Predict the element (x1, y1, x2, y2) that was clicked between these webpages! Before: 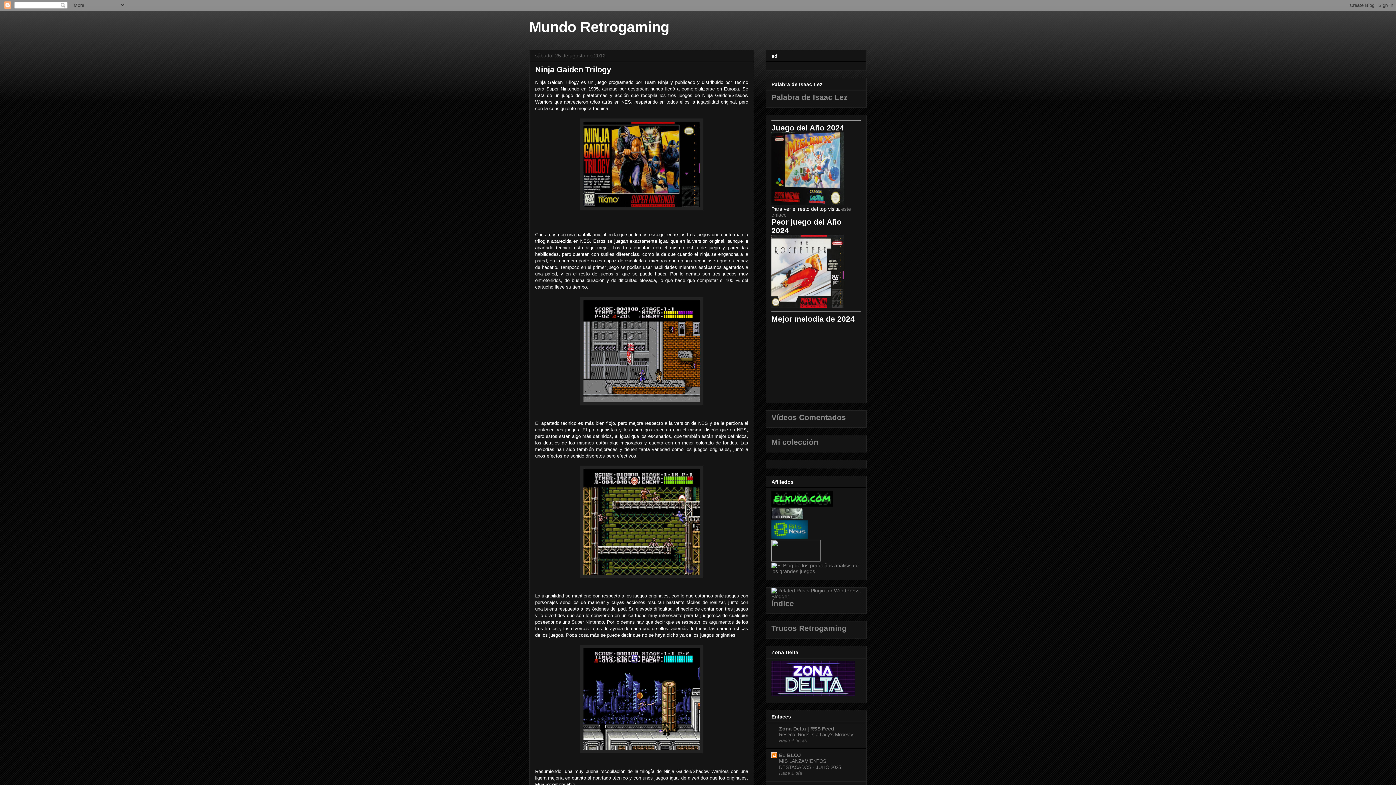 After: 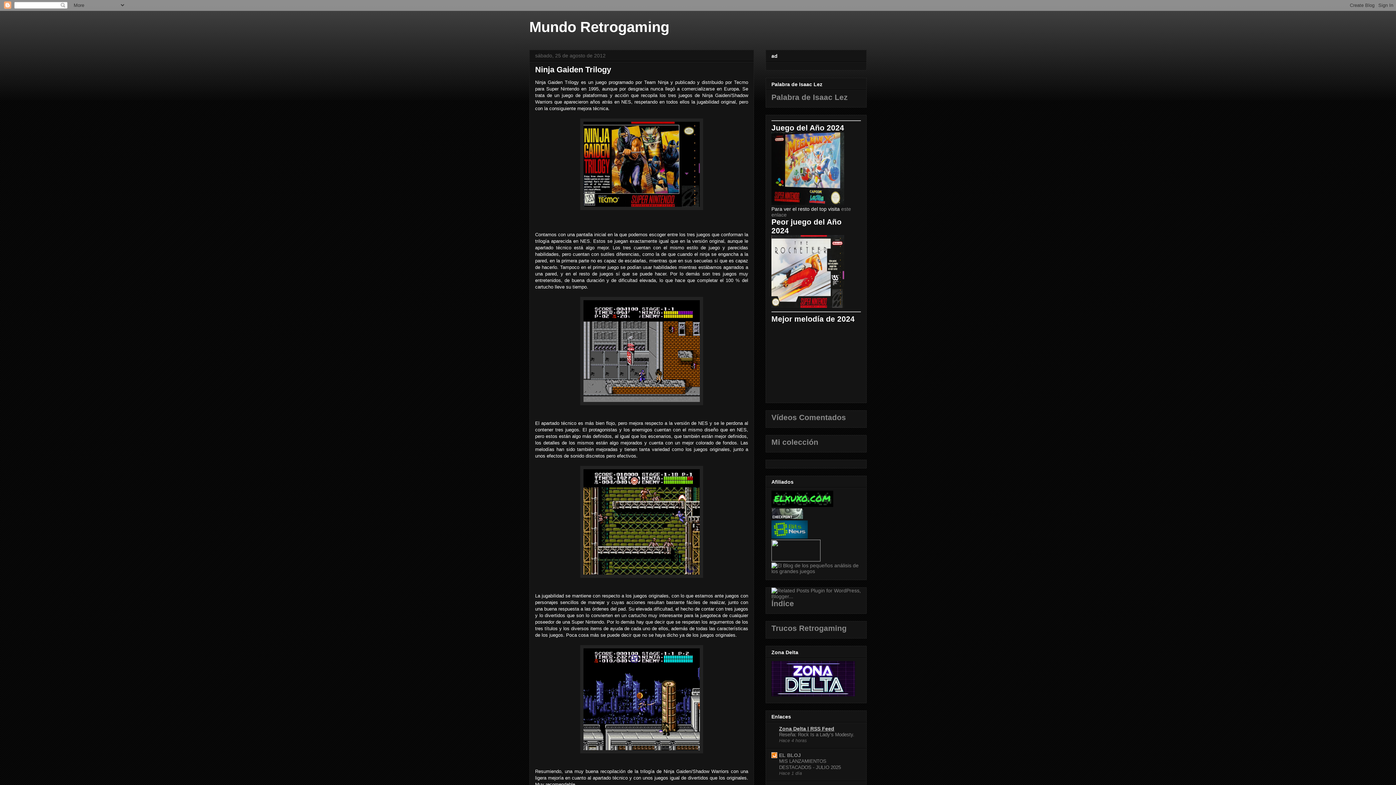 Action: bbox: (779, 726, 834, 731) label: Zona Delta | RSS Feed